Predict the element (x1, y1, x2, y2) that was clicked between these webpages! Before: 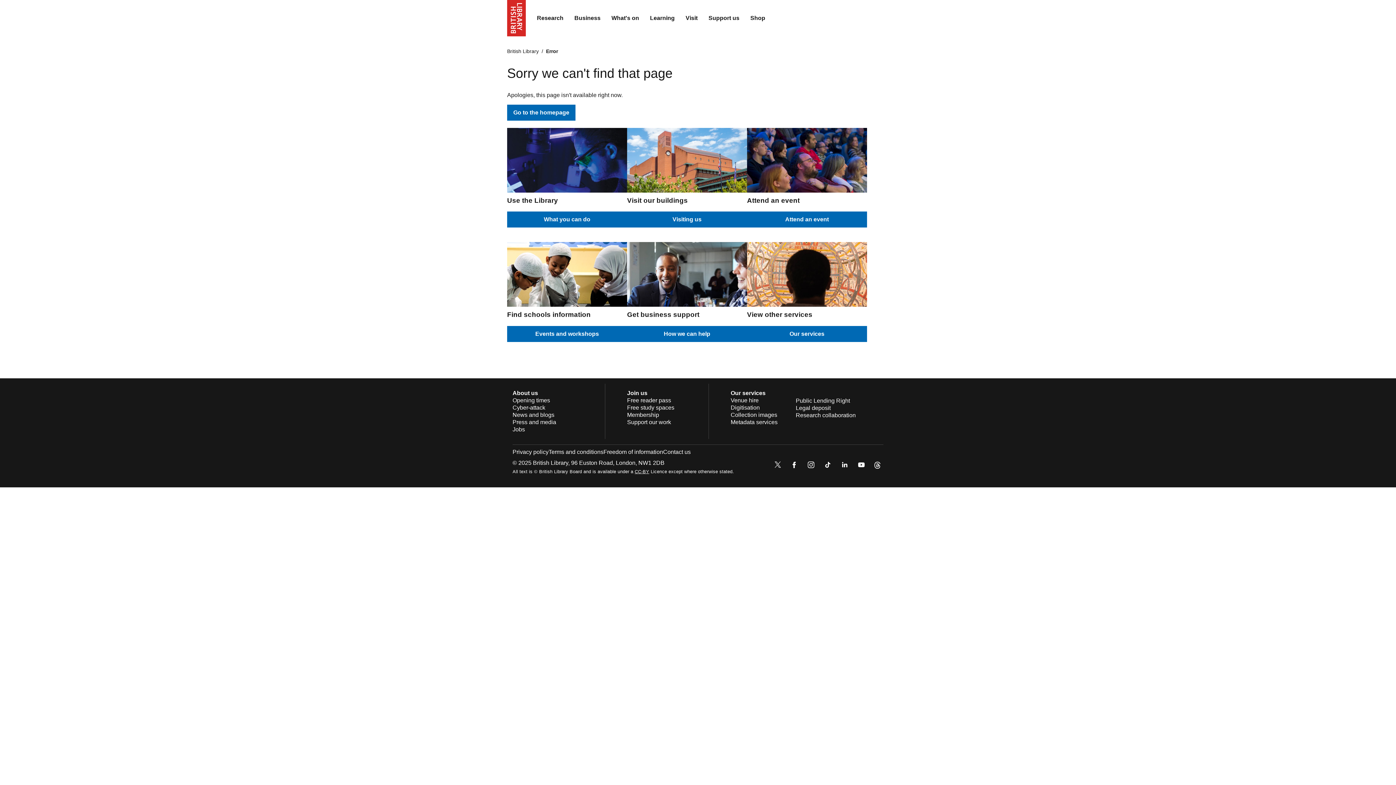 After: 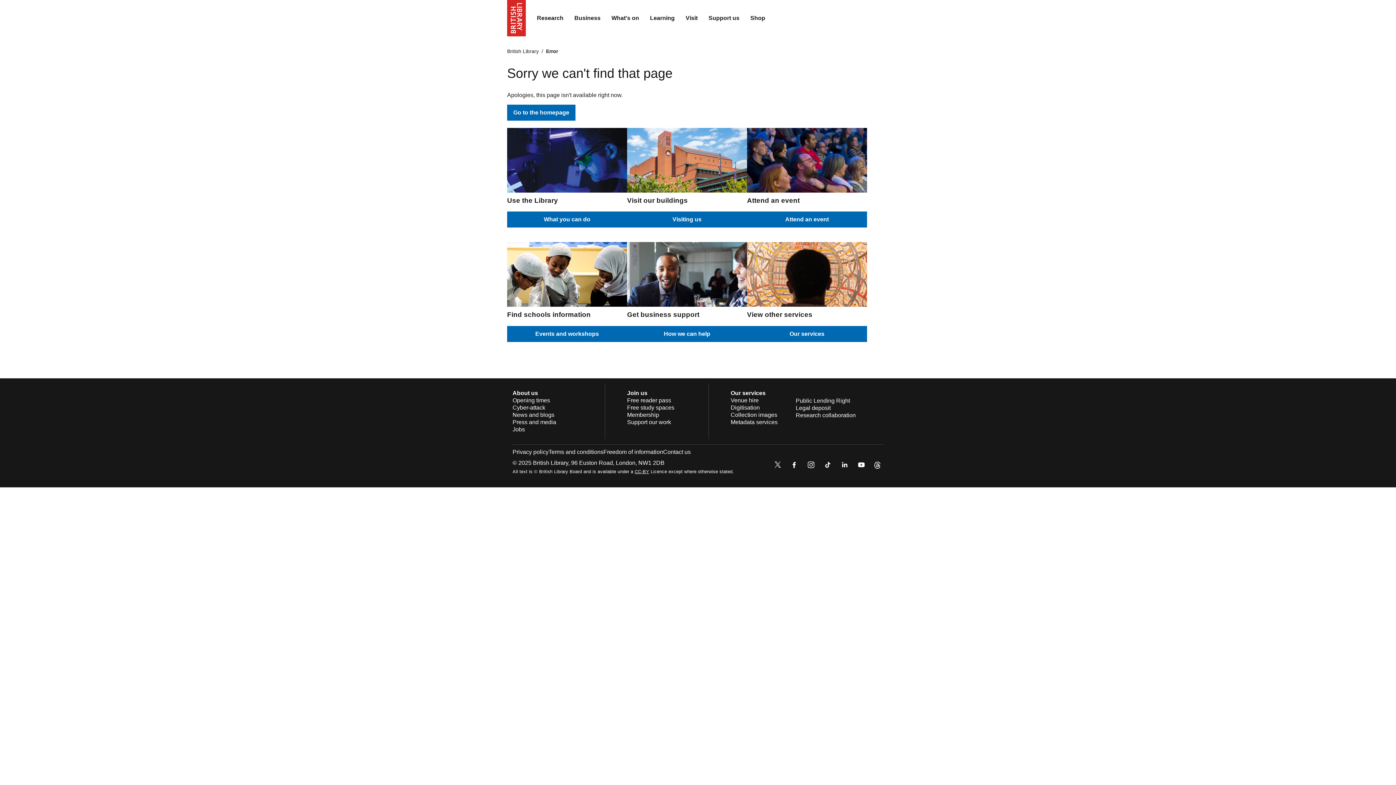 Action: bbox: (789, 459, 800, 472)